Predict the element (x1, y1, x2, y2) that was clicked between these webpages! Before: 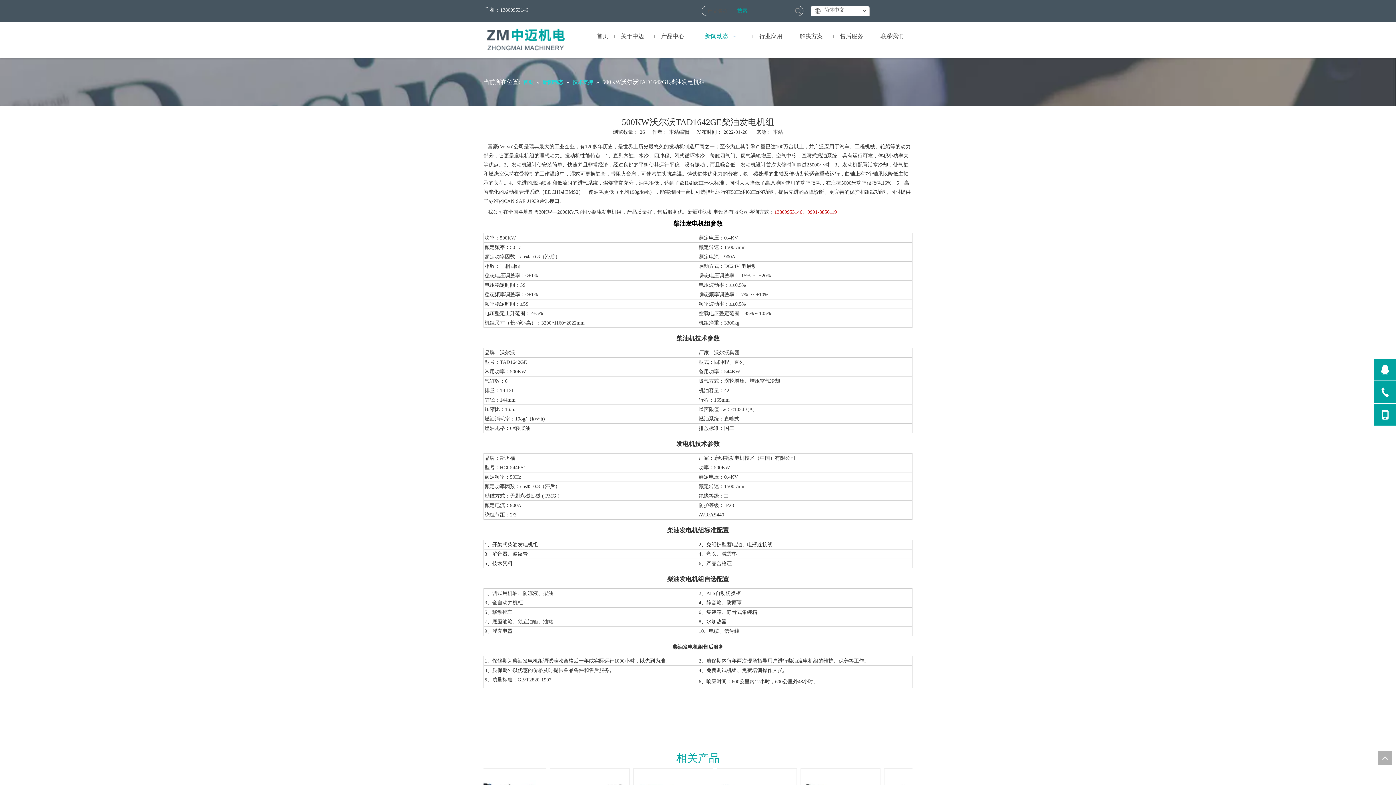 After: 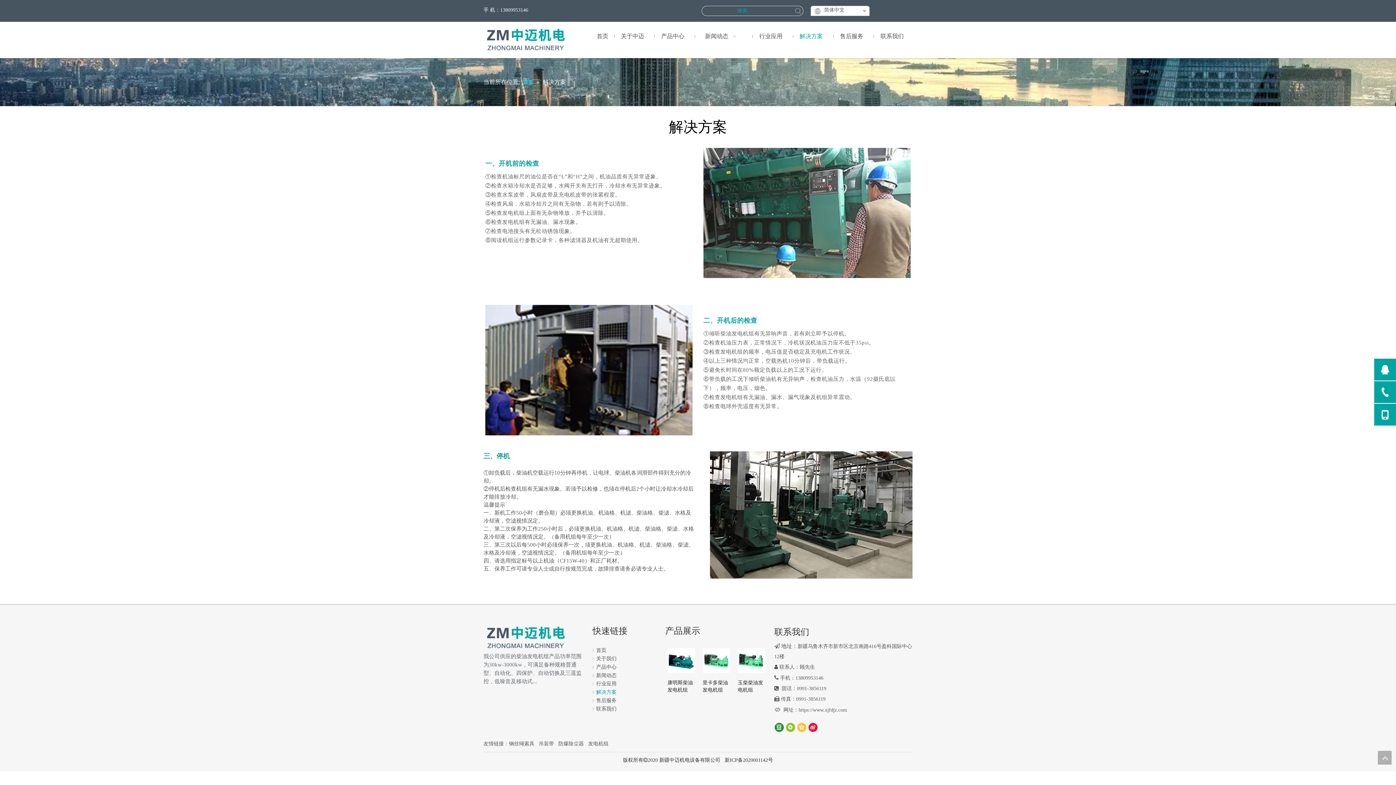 Action: label: 解决方案 bbox: (791, 25, 831, 47)